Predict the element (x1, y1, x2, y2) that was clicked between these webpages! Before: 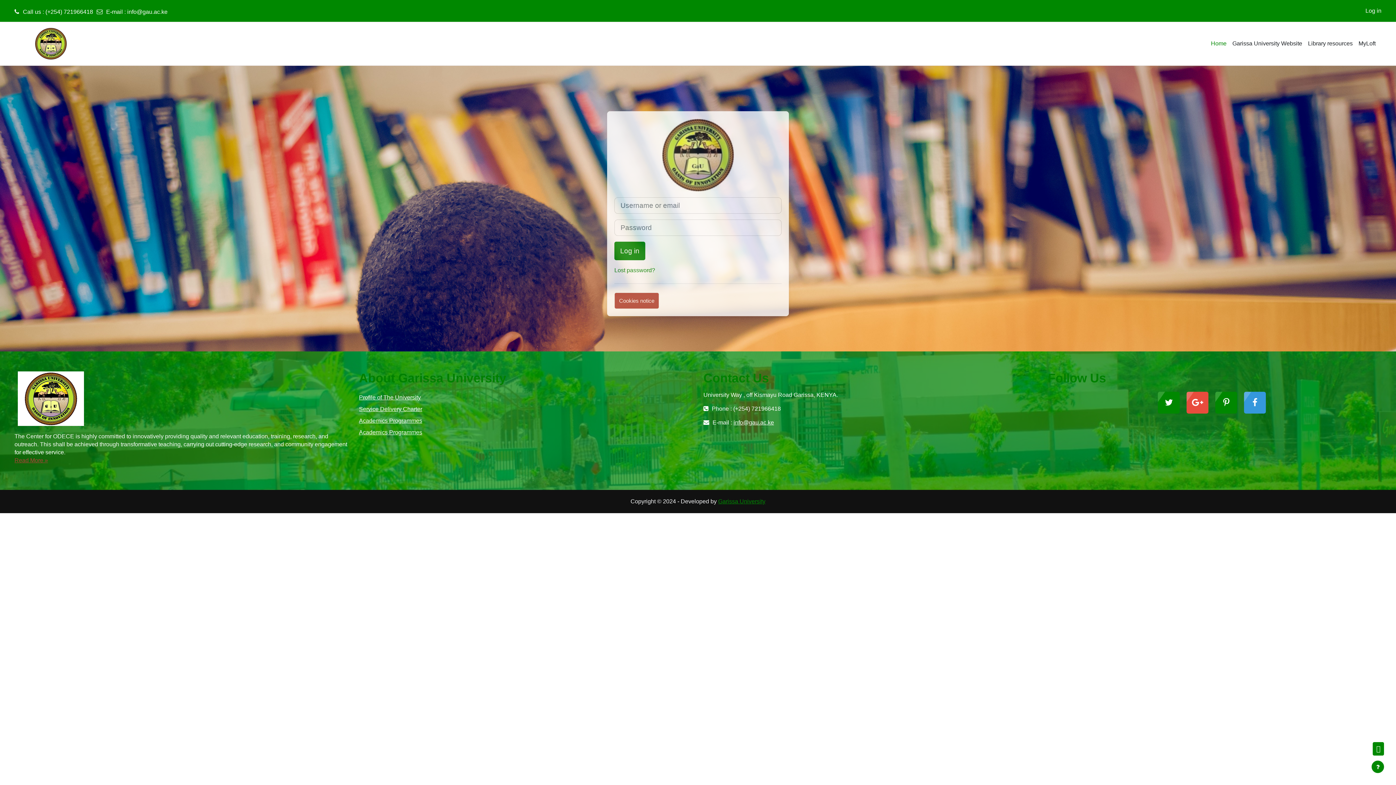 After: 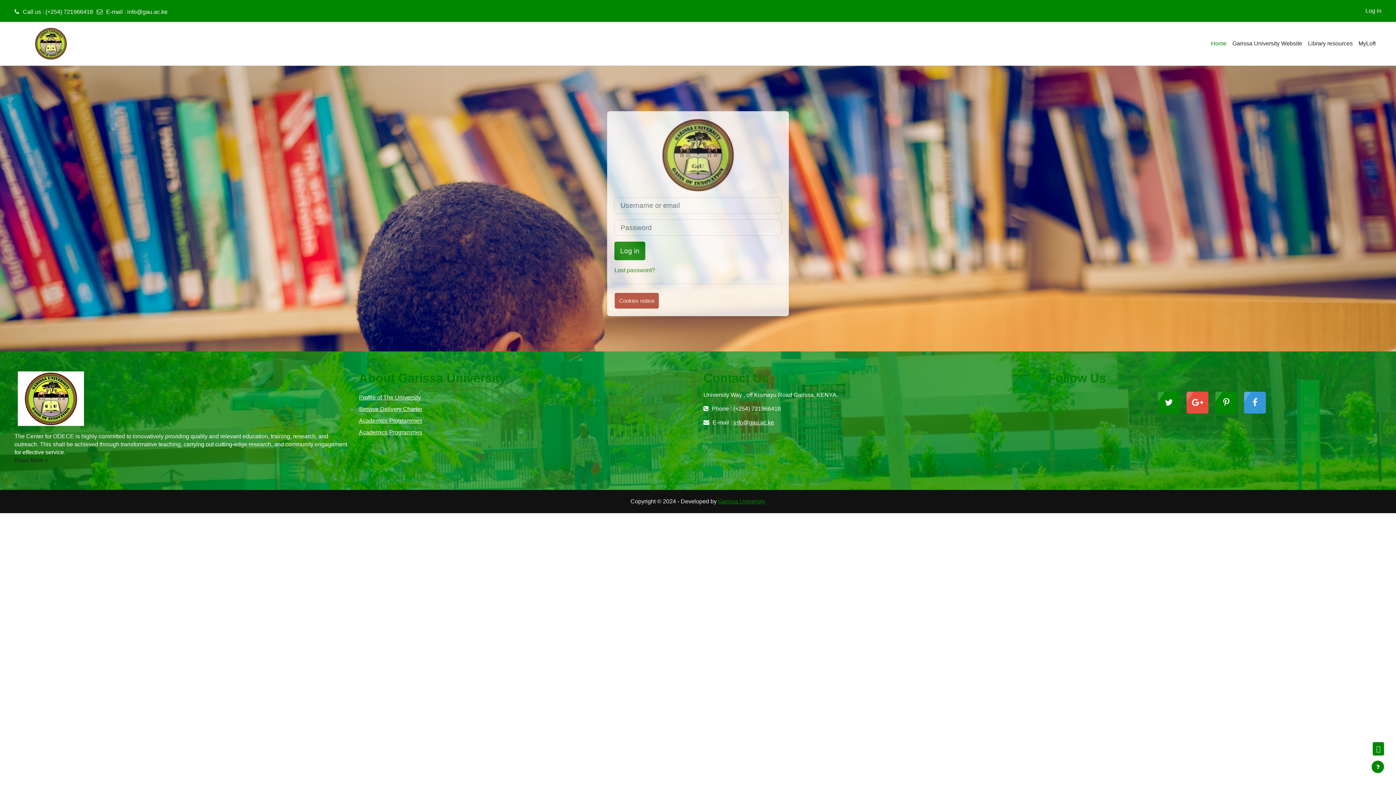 Action: bbox: (14, 457, 48, 463) label: Read More »